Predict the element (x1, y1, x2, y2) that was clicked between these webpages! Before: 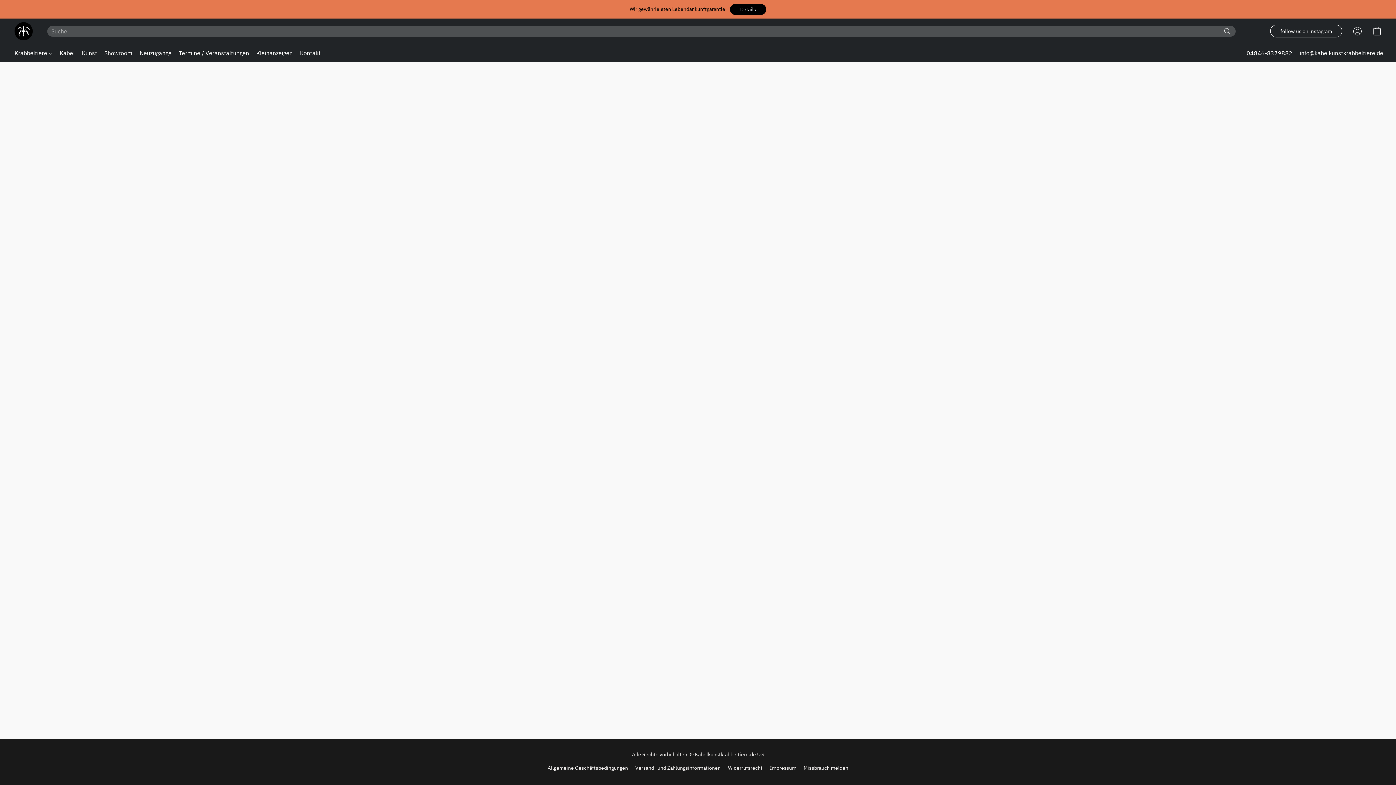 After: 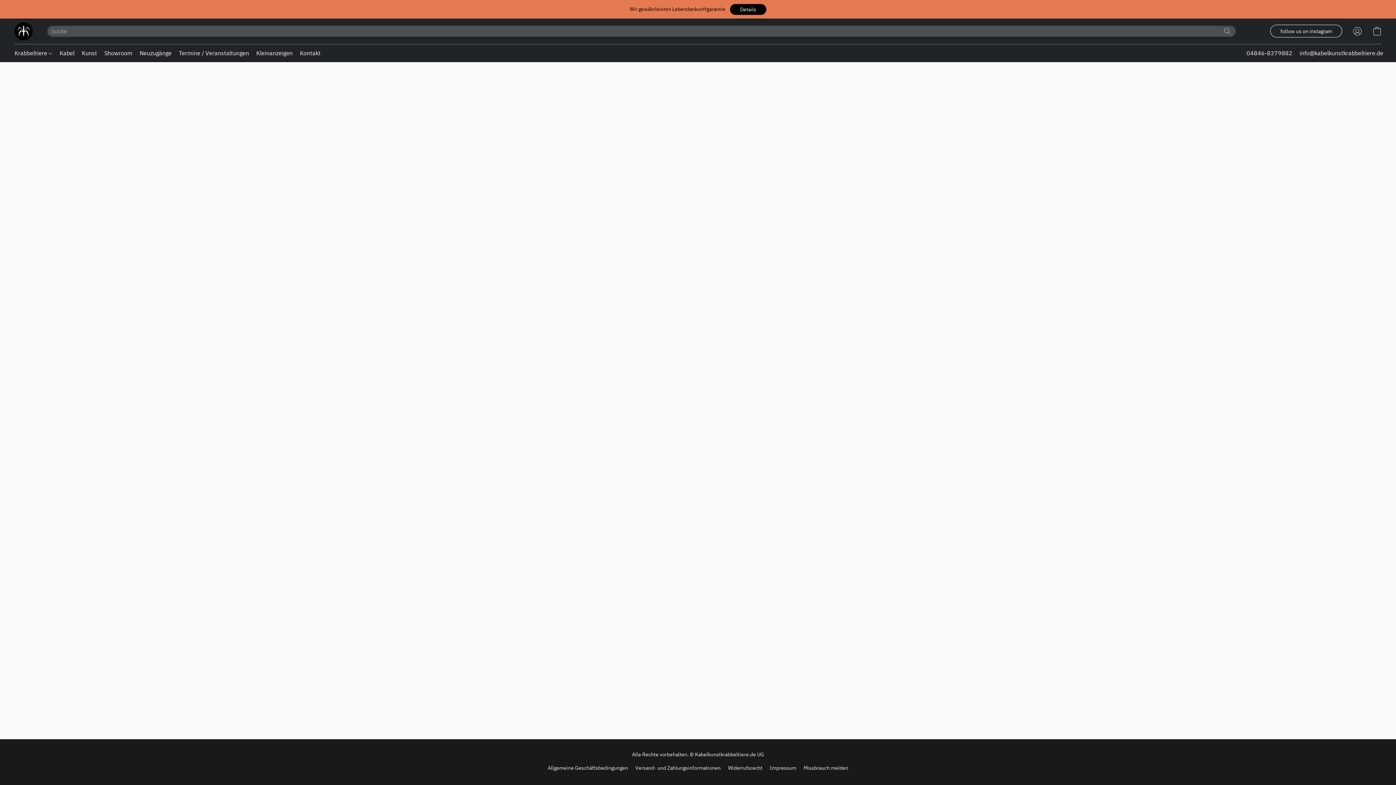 Action: label: Details  bbox: (730, 3, 766, 14)